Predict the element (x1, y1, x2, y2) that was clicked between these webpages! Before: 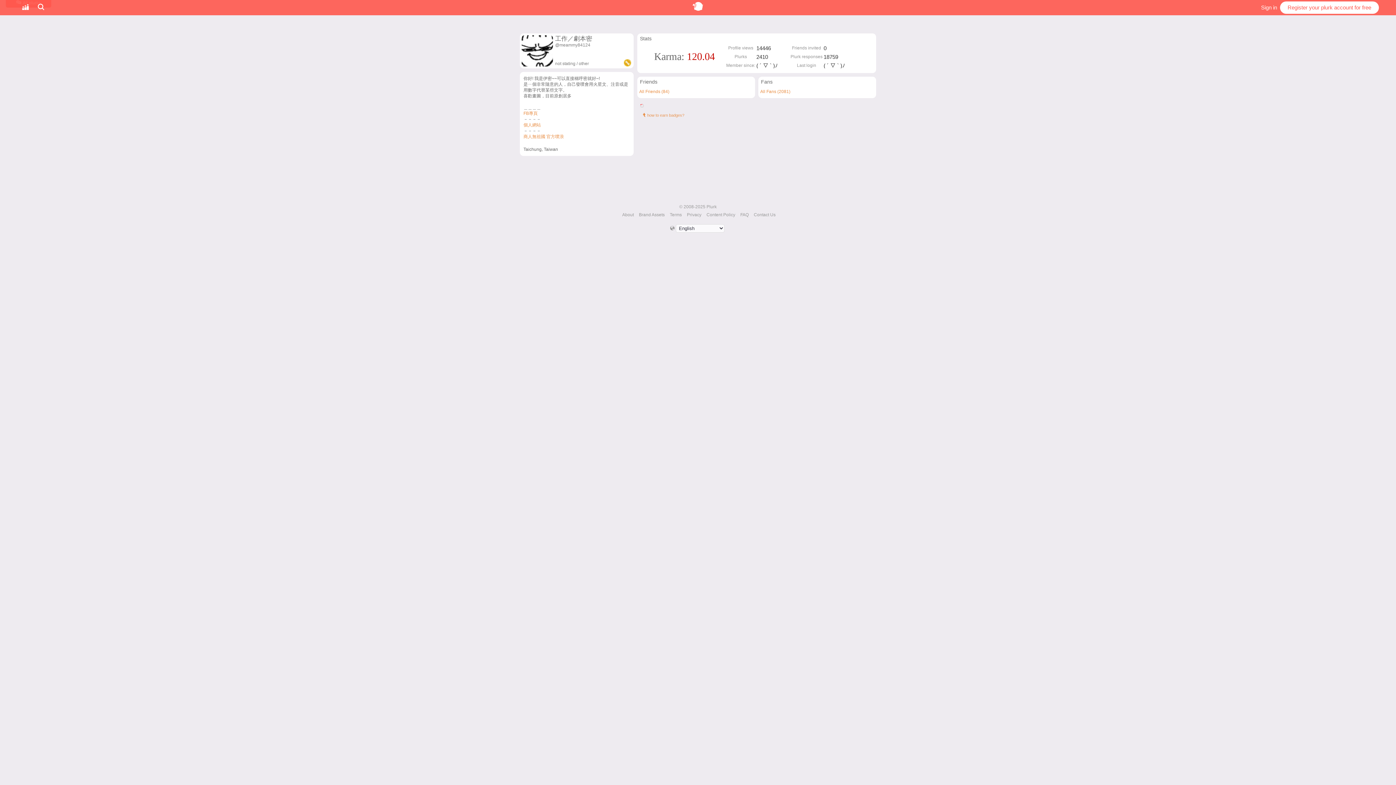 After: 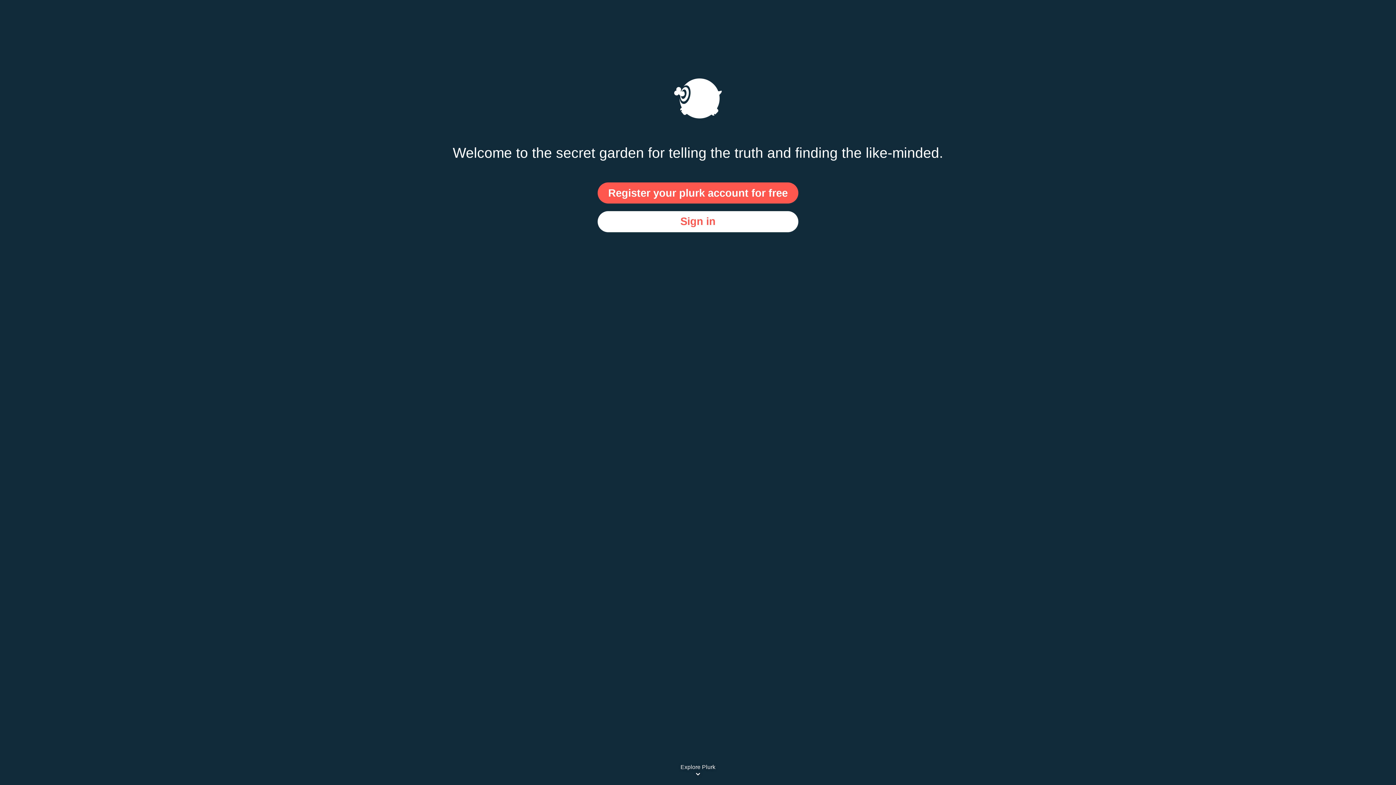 Action: bbox: (692, 2, 703, 11)